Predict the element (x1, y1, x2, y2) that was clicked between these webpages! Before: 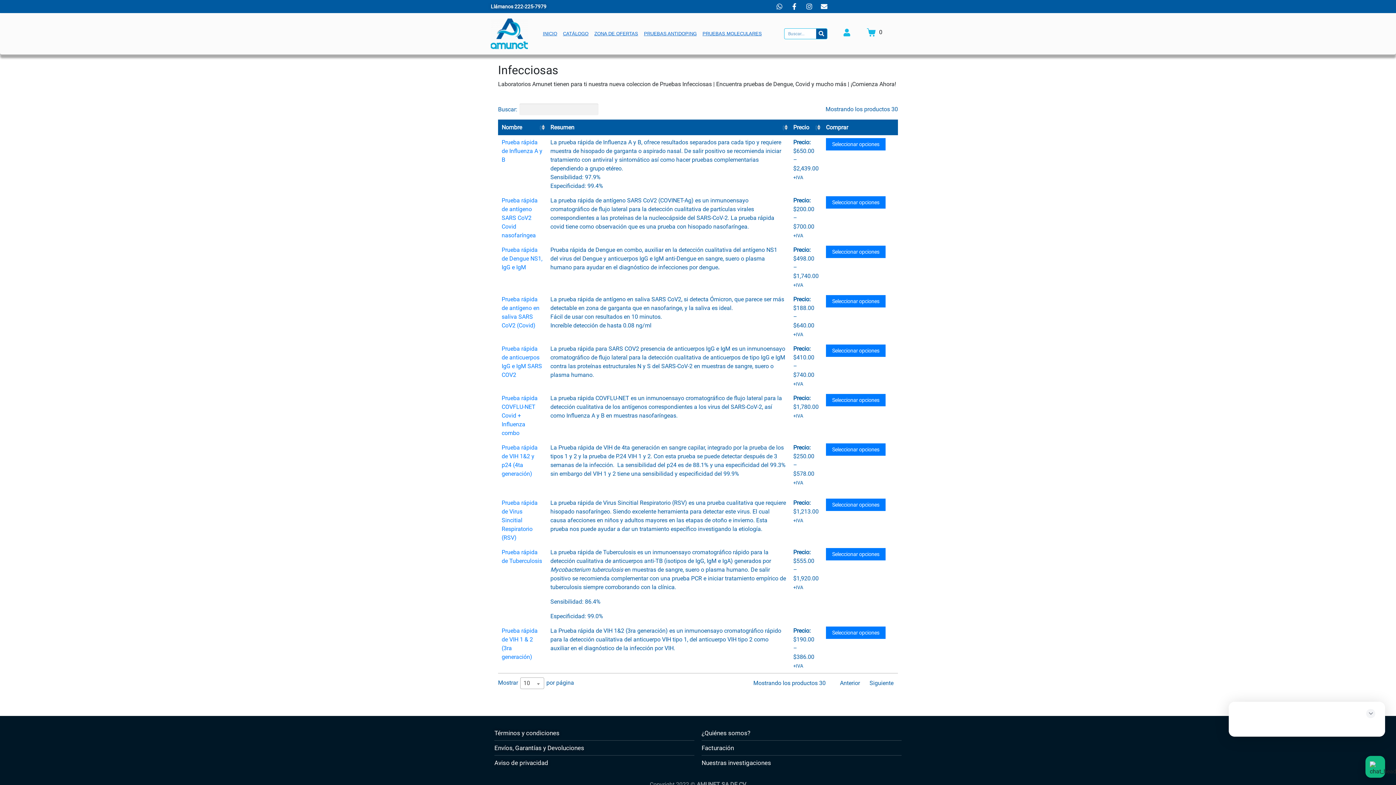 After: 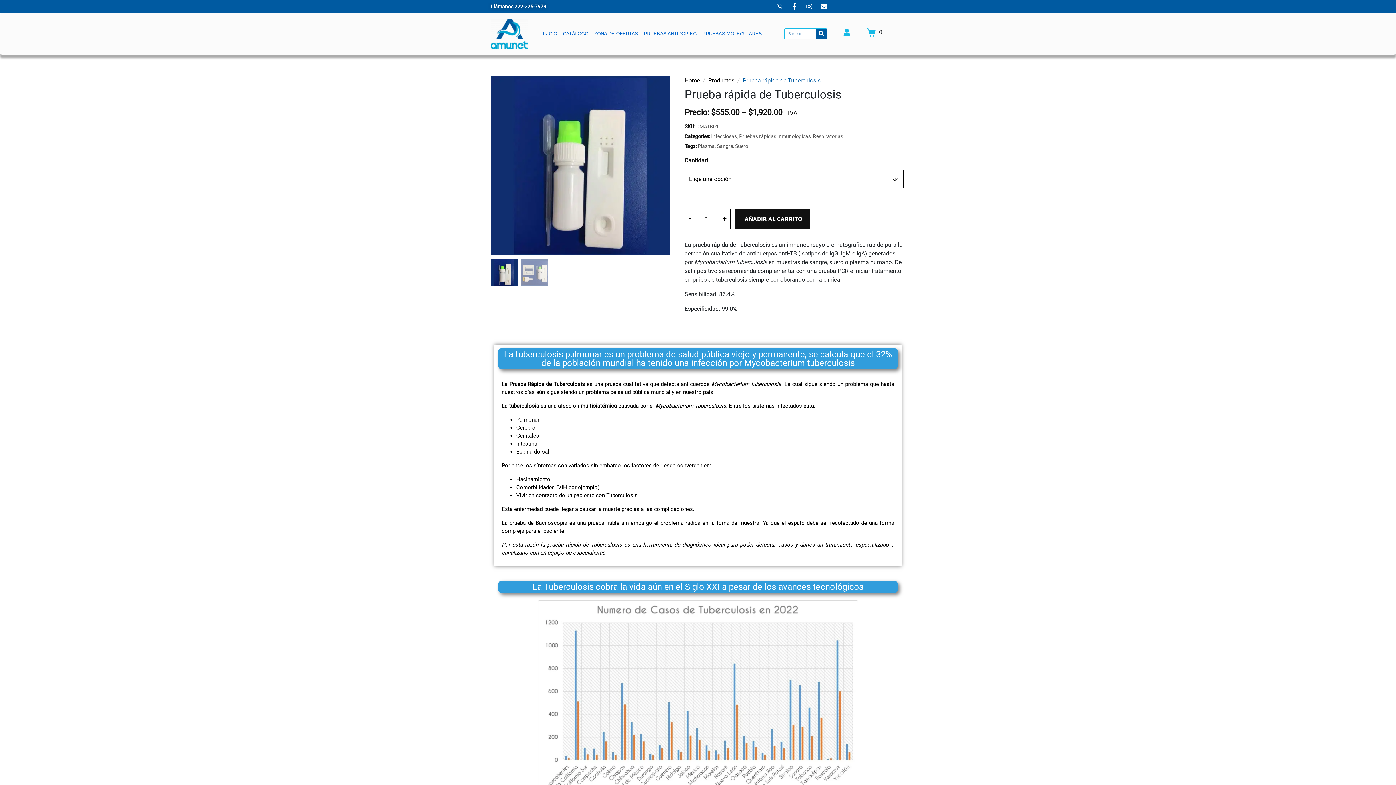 Action: label: Elige las opciones para “Prueba rápida de Tuberculosis” bbox: (826, 548, 885, 560)